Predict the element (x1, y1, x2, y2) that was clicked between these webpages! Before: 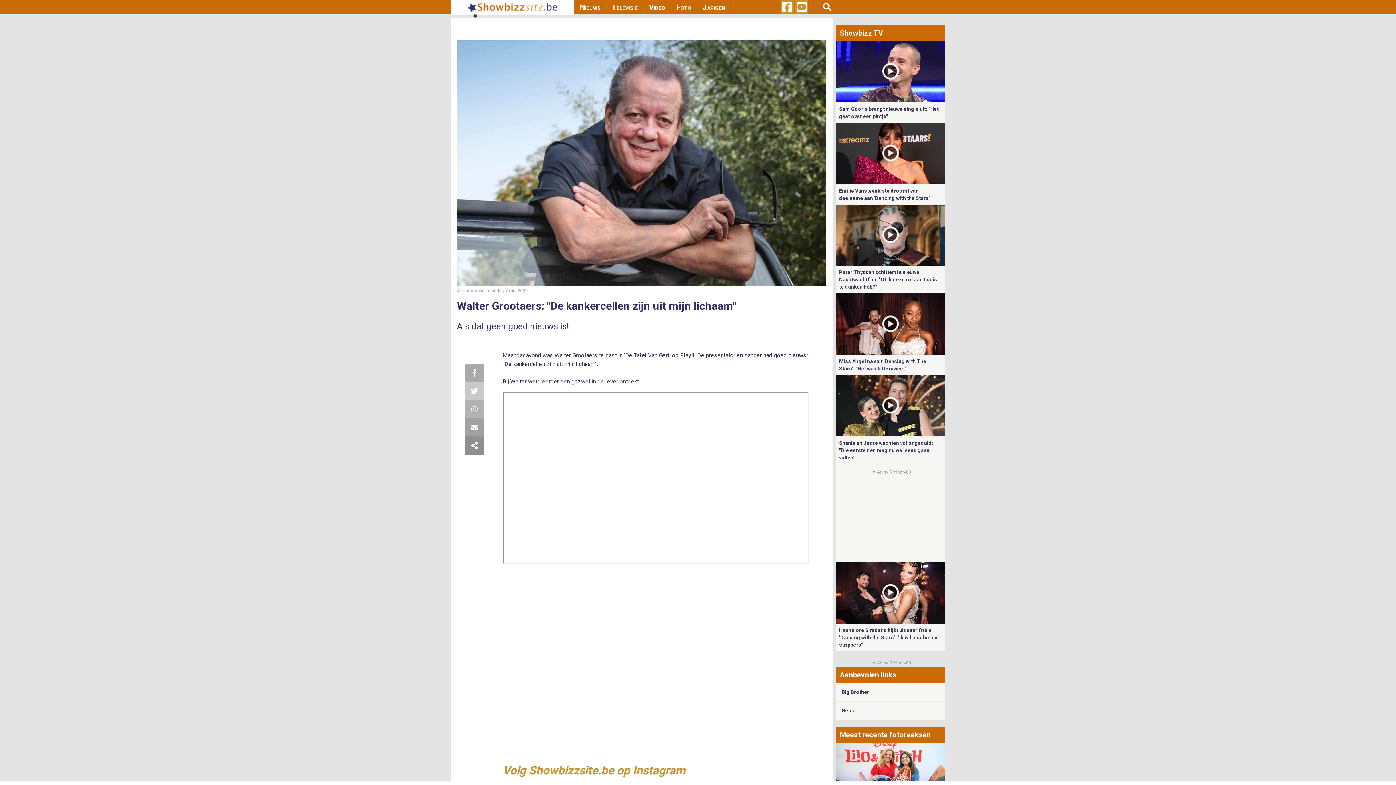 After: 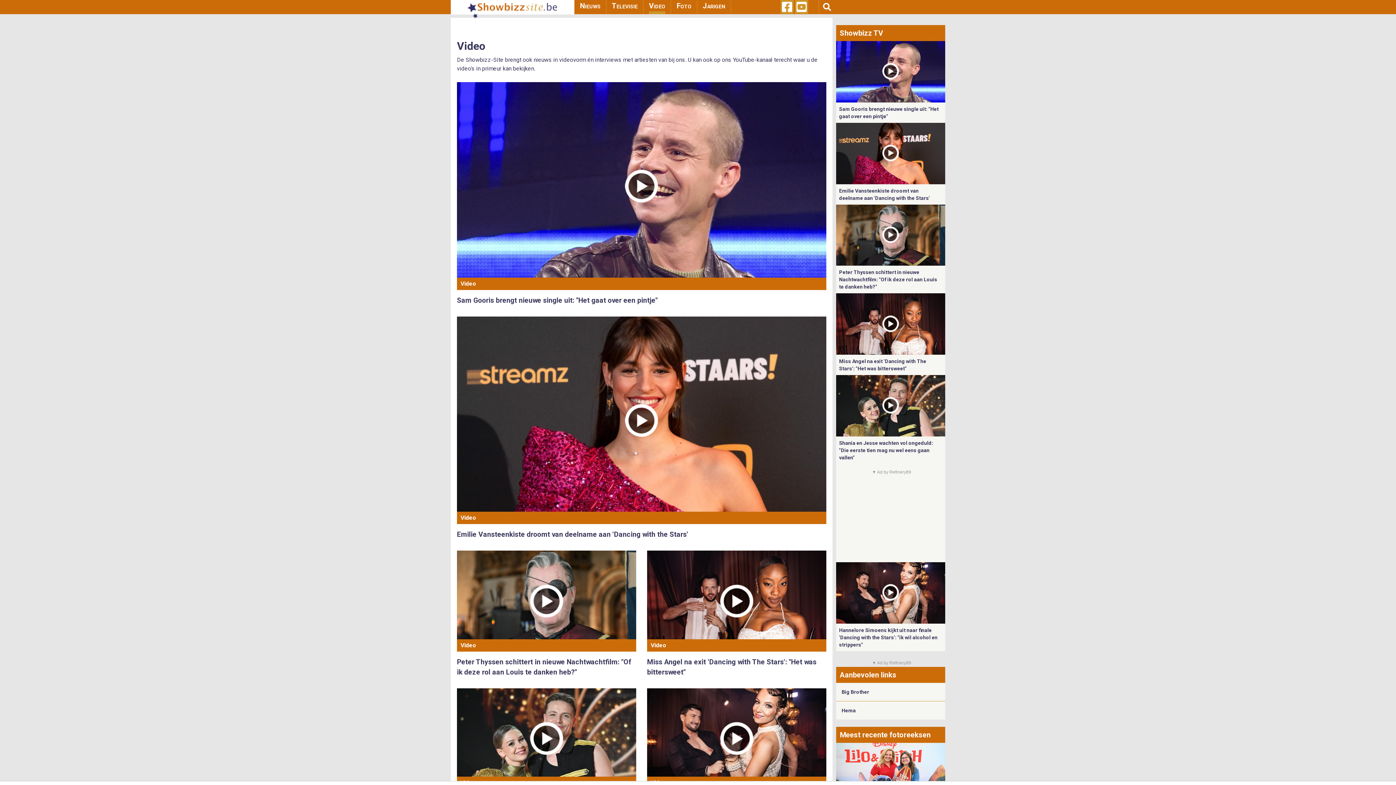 Action: bbox: (649, 1, 665, 12) label: Video